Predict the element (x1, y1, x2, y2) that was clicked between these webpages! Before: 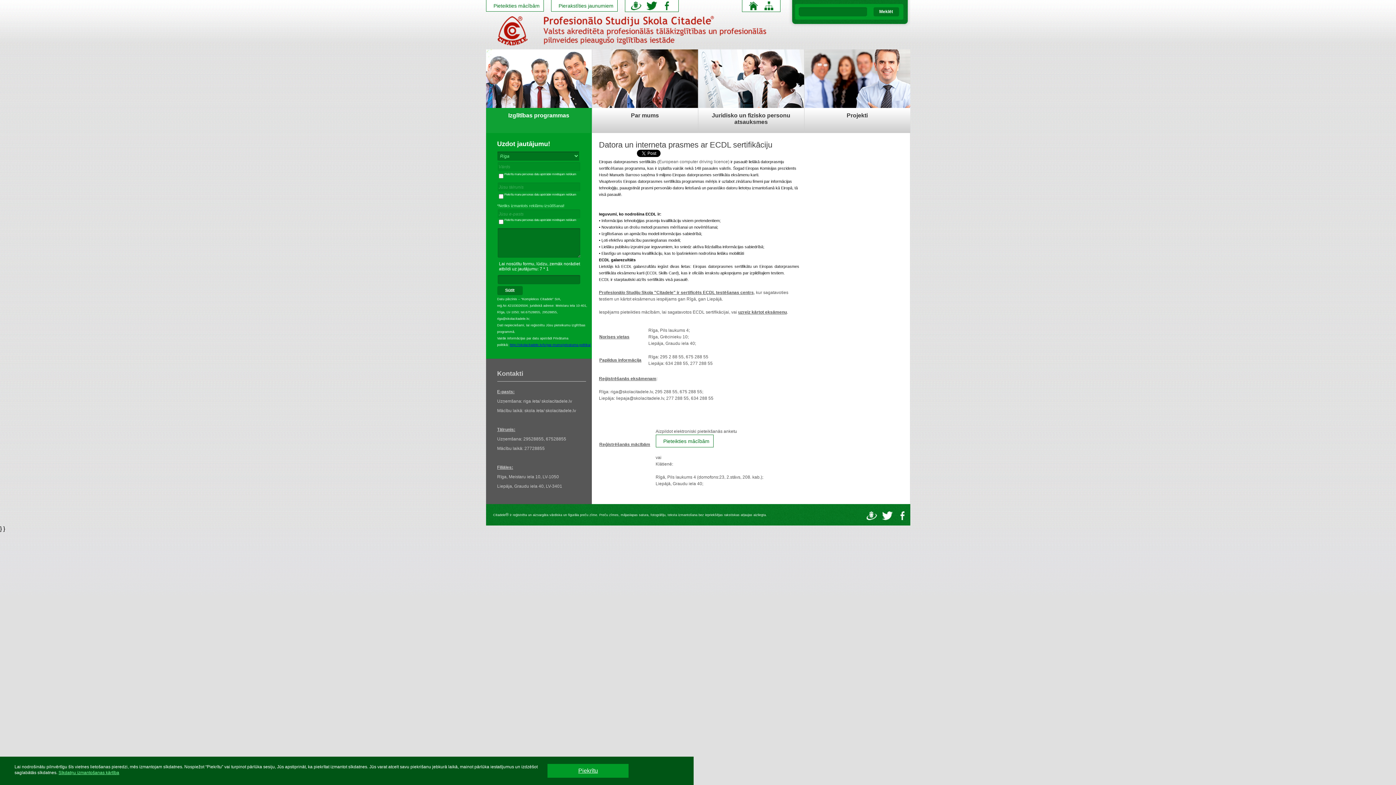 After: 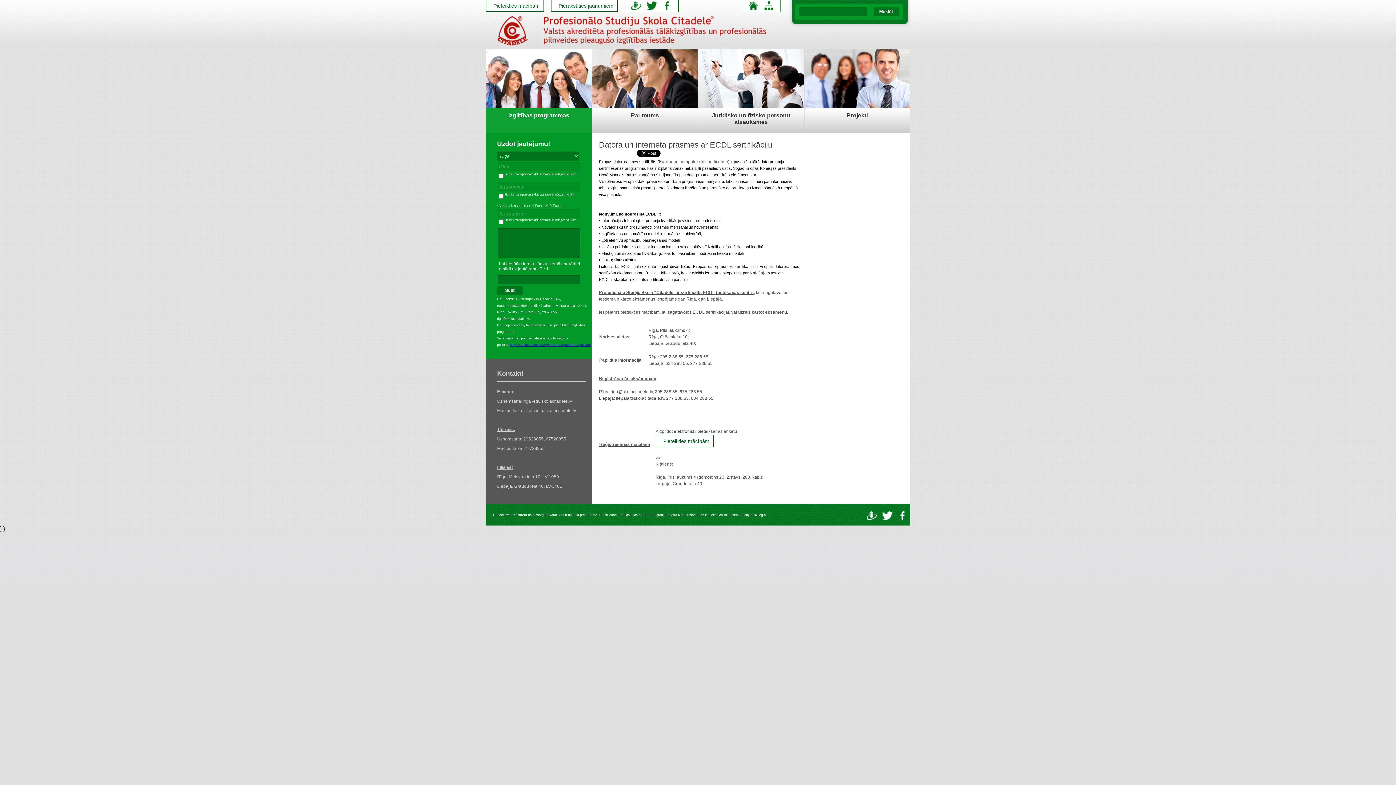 Action: label: Piekrītu bbox: (547, 764, 628, 778)